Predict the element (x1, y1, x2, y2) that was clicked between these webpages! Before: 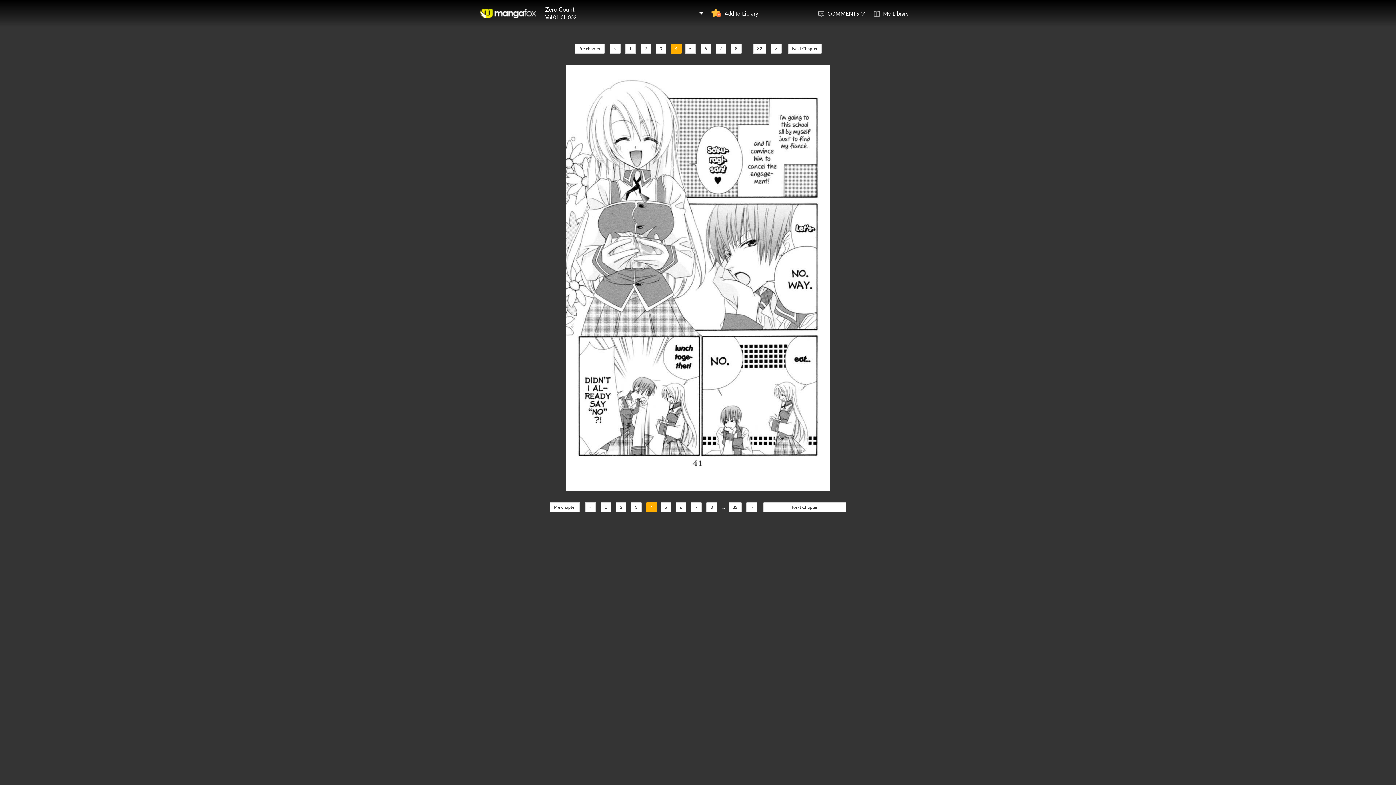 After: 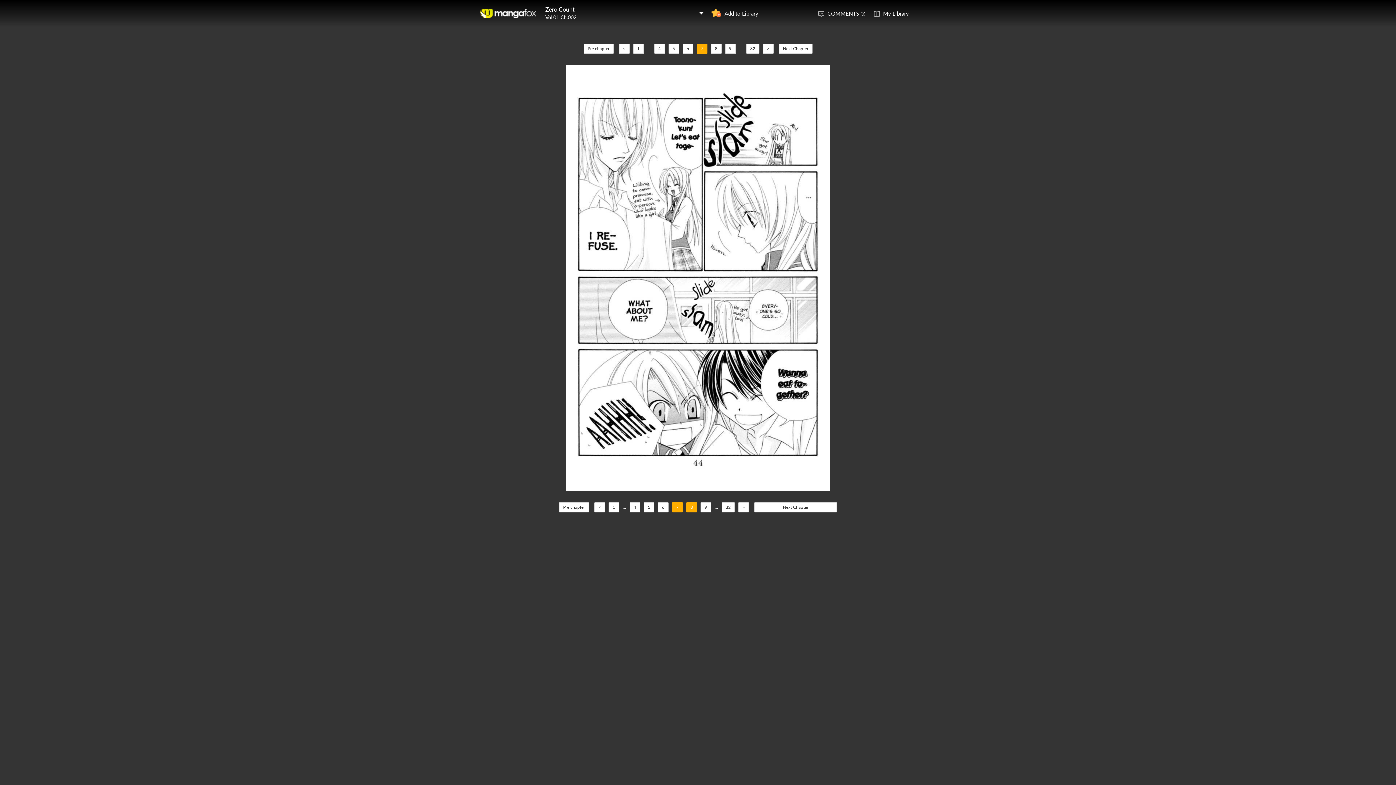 Action: label: 7 bbox: (691, 502, 701, 512)